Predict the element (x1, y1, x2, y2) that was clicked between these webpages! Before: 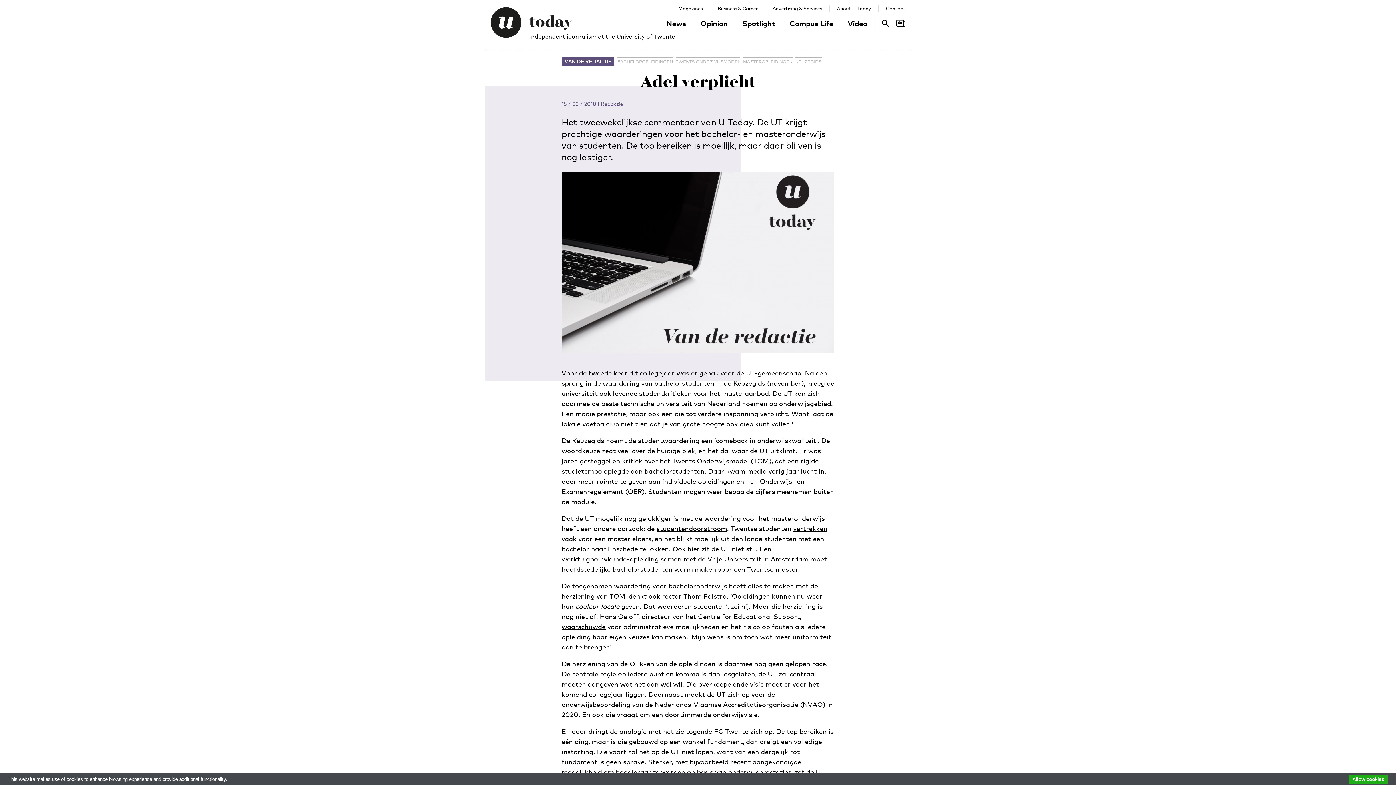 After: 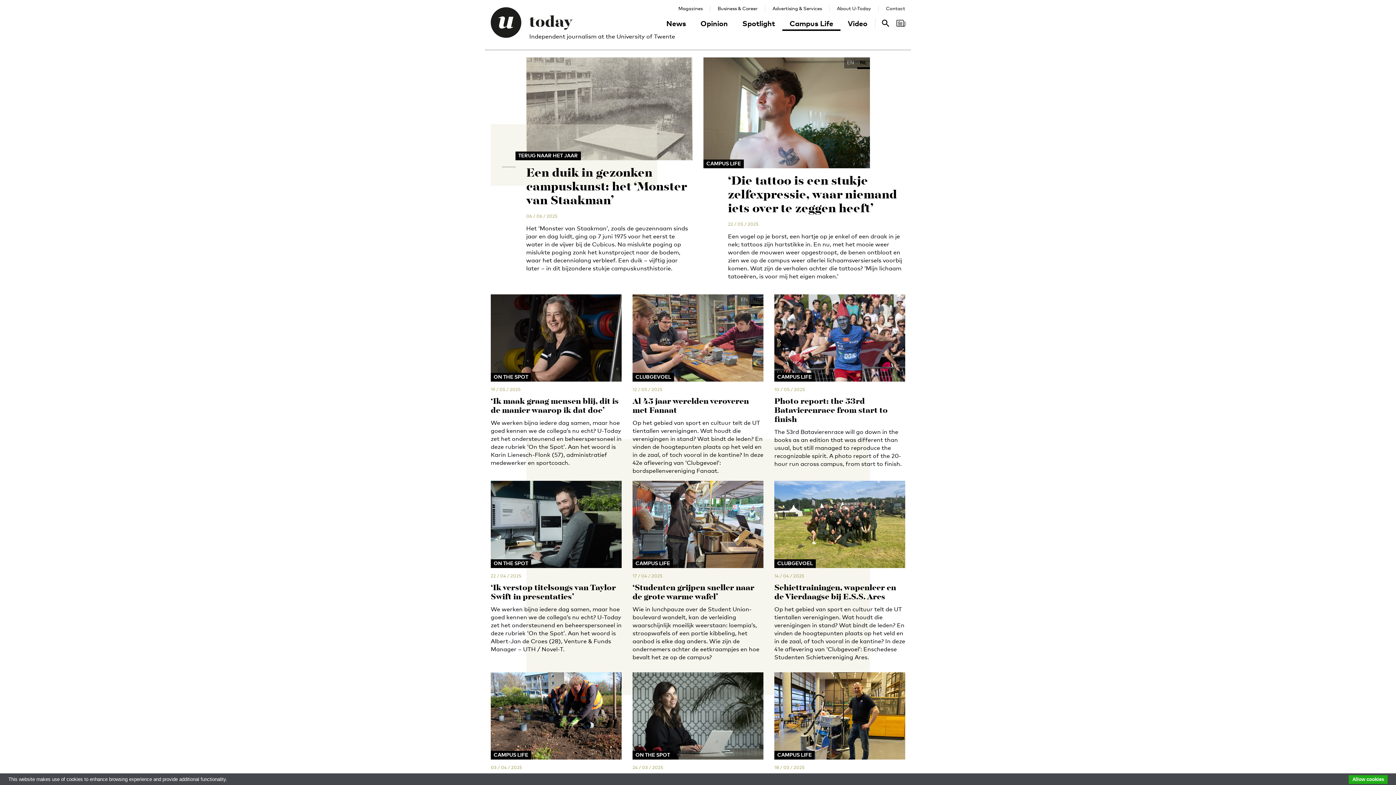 Action: bbox: (782, 18, 840, 30) label: Campus Life